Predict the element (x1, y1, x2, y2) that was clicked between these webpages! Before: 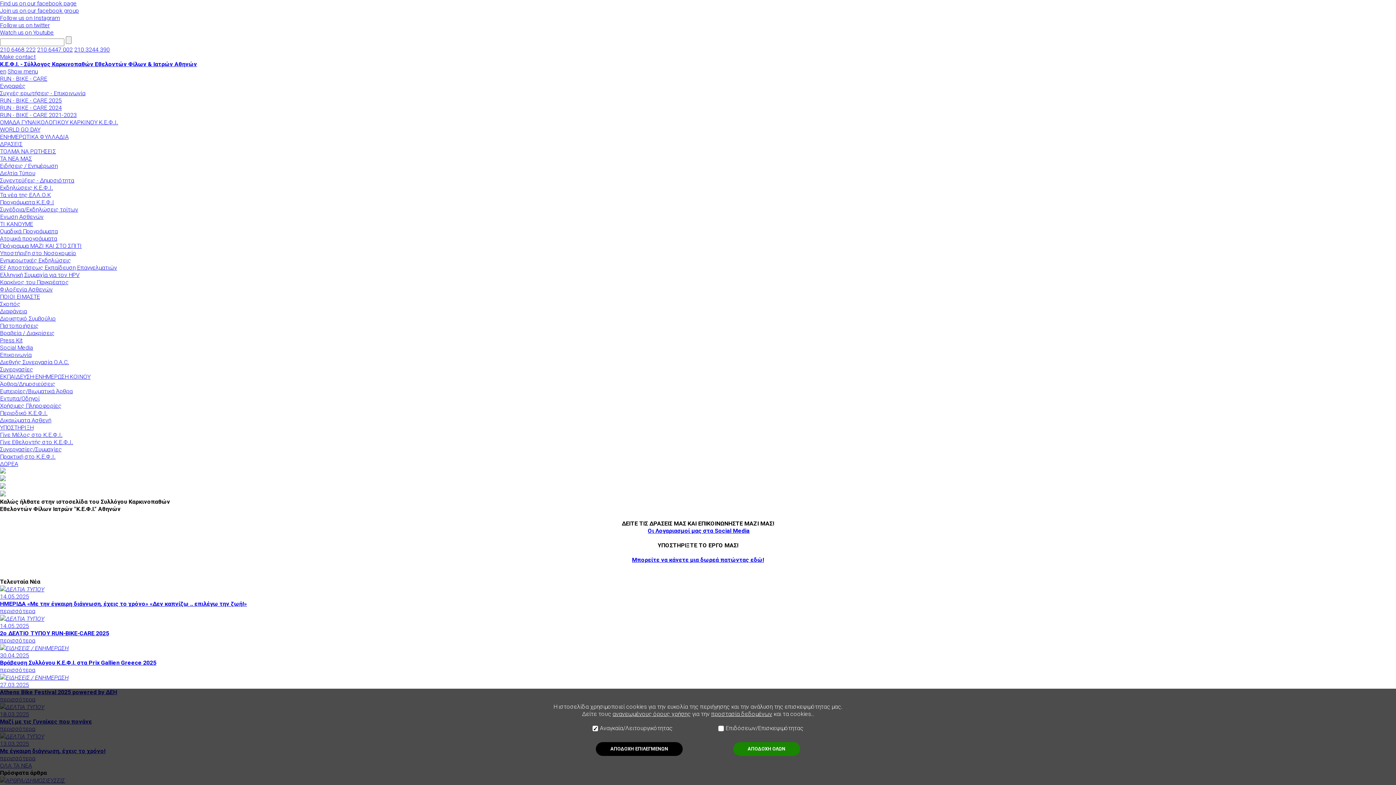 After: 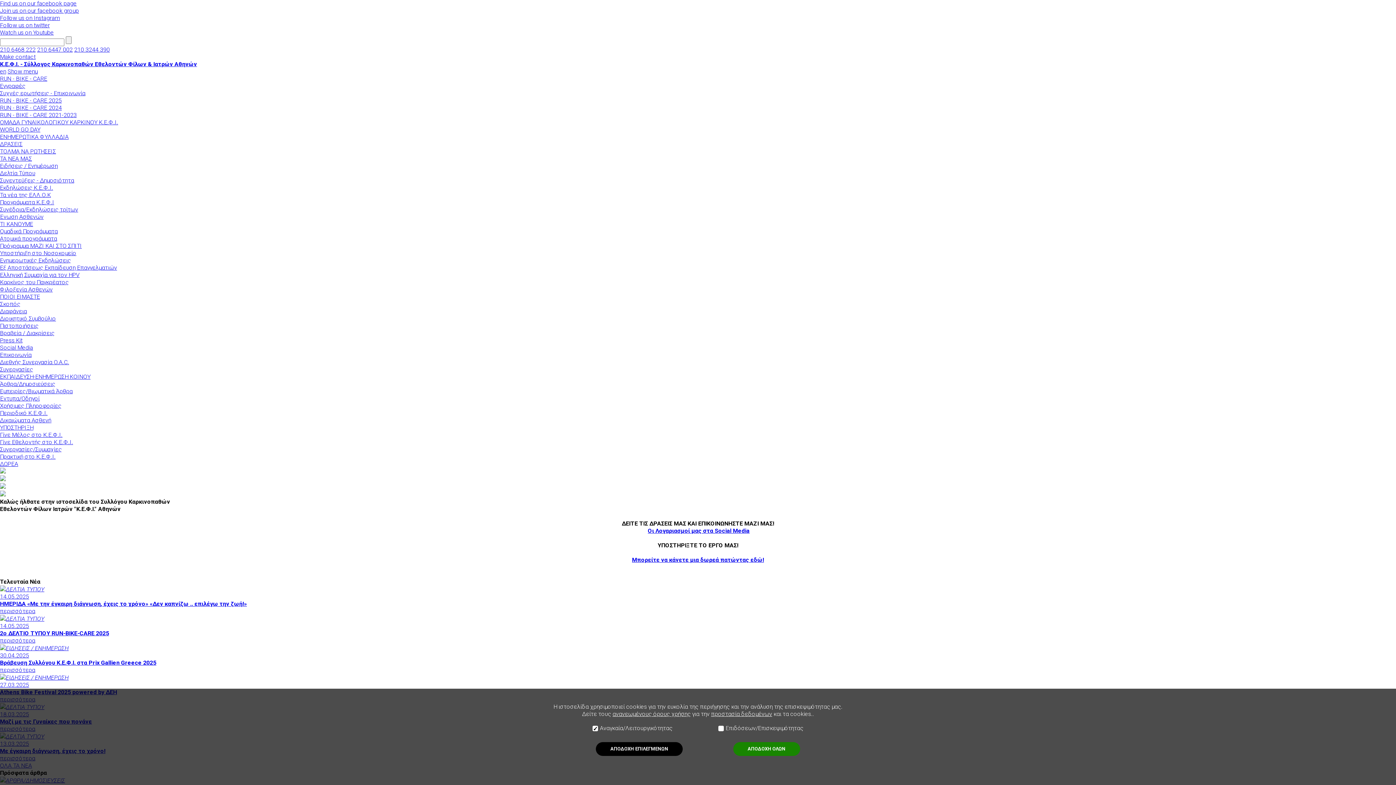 Action: label: RUN - BIKE - CARE 2021-2023 bbox: (0, 111, 76, 118)